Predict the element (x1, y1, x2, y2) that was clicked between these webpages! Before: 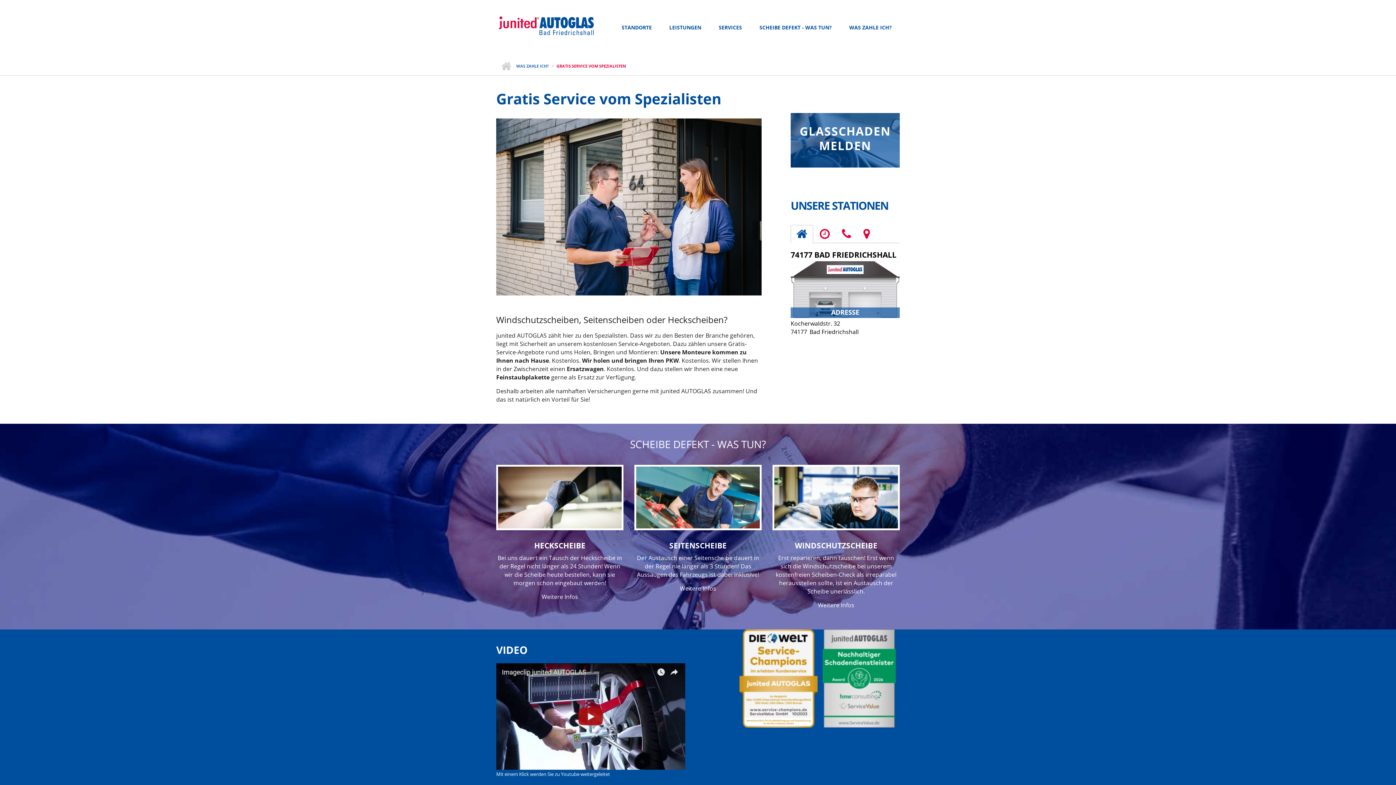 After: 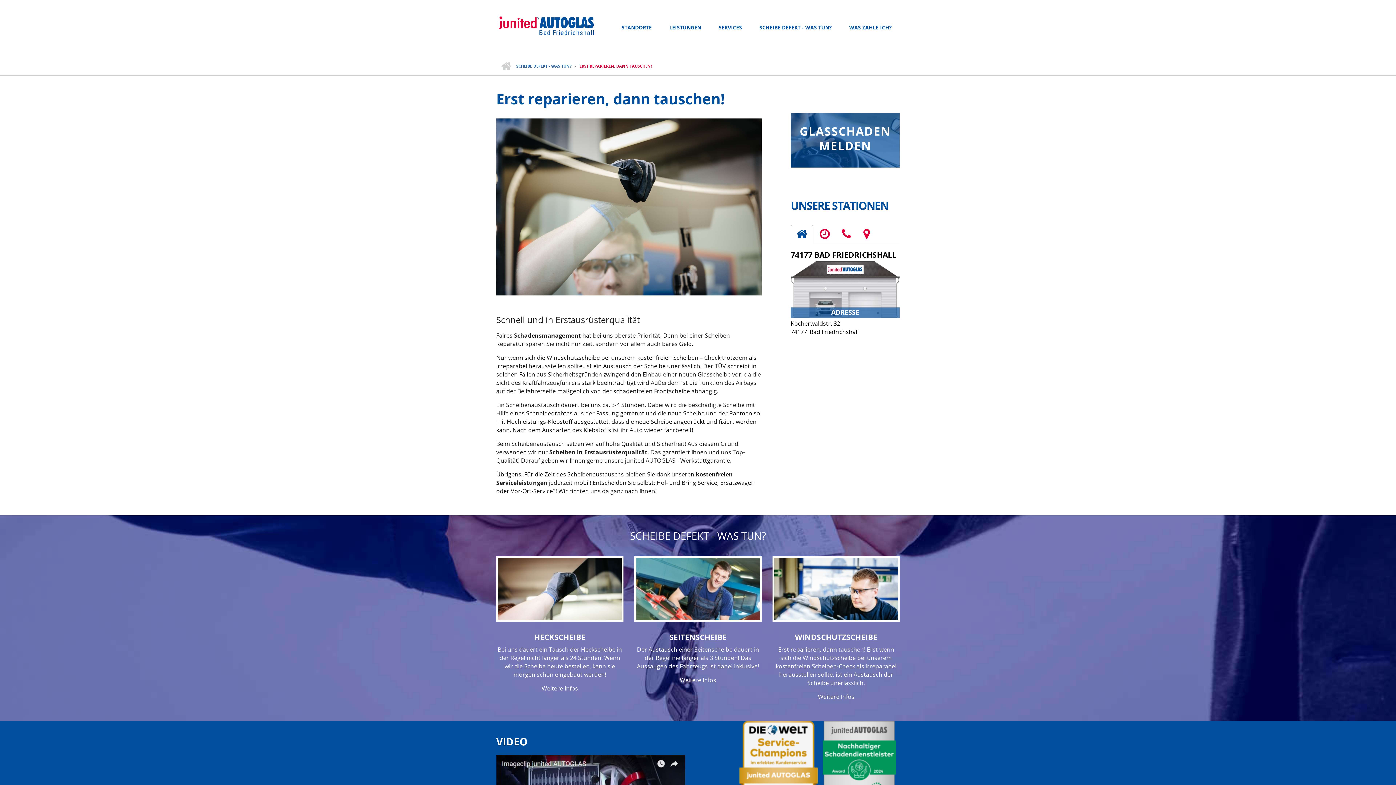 Action: bbox: (818, 601, 854, 609) label: Weitere Infos